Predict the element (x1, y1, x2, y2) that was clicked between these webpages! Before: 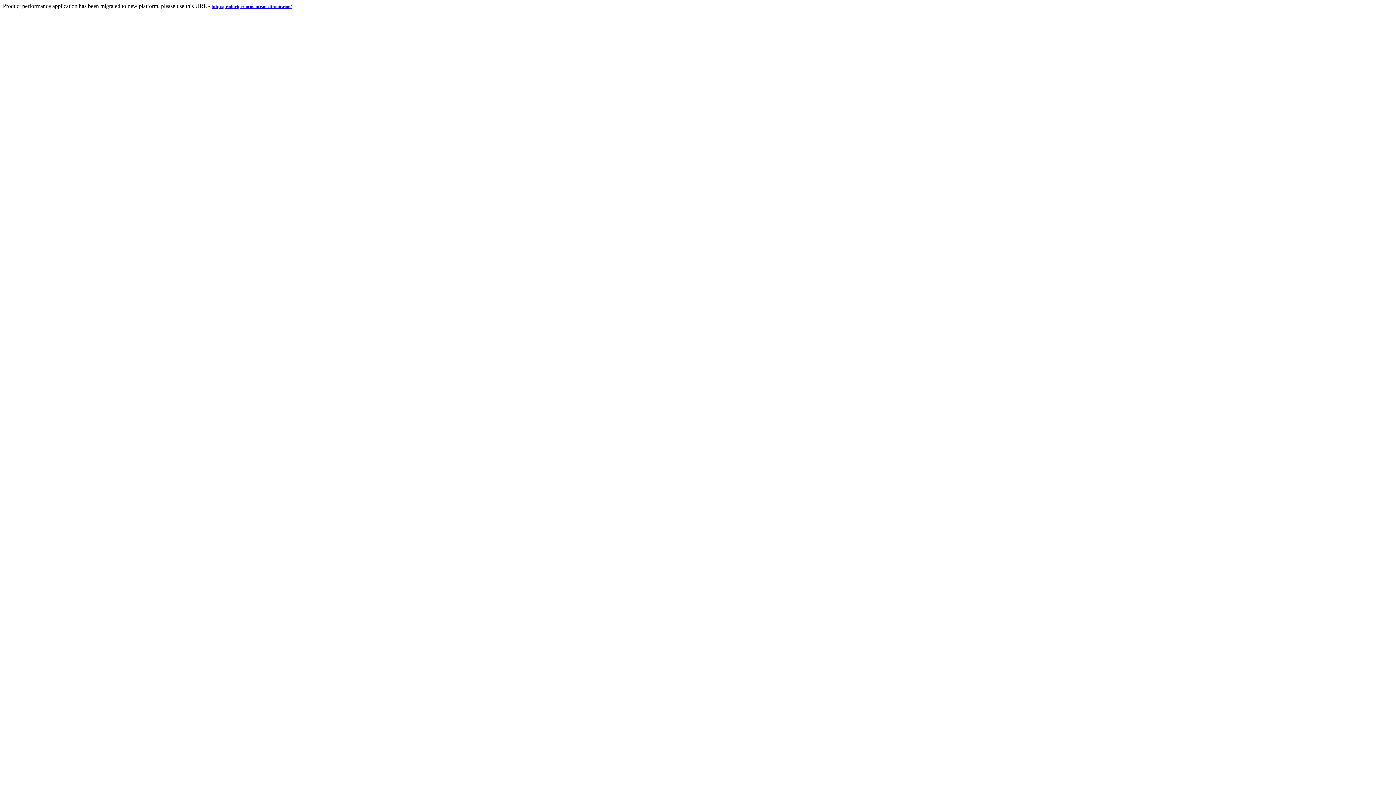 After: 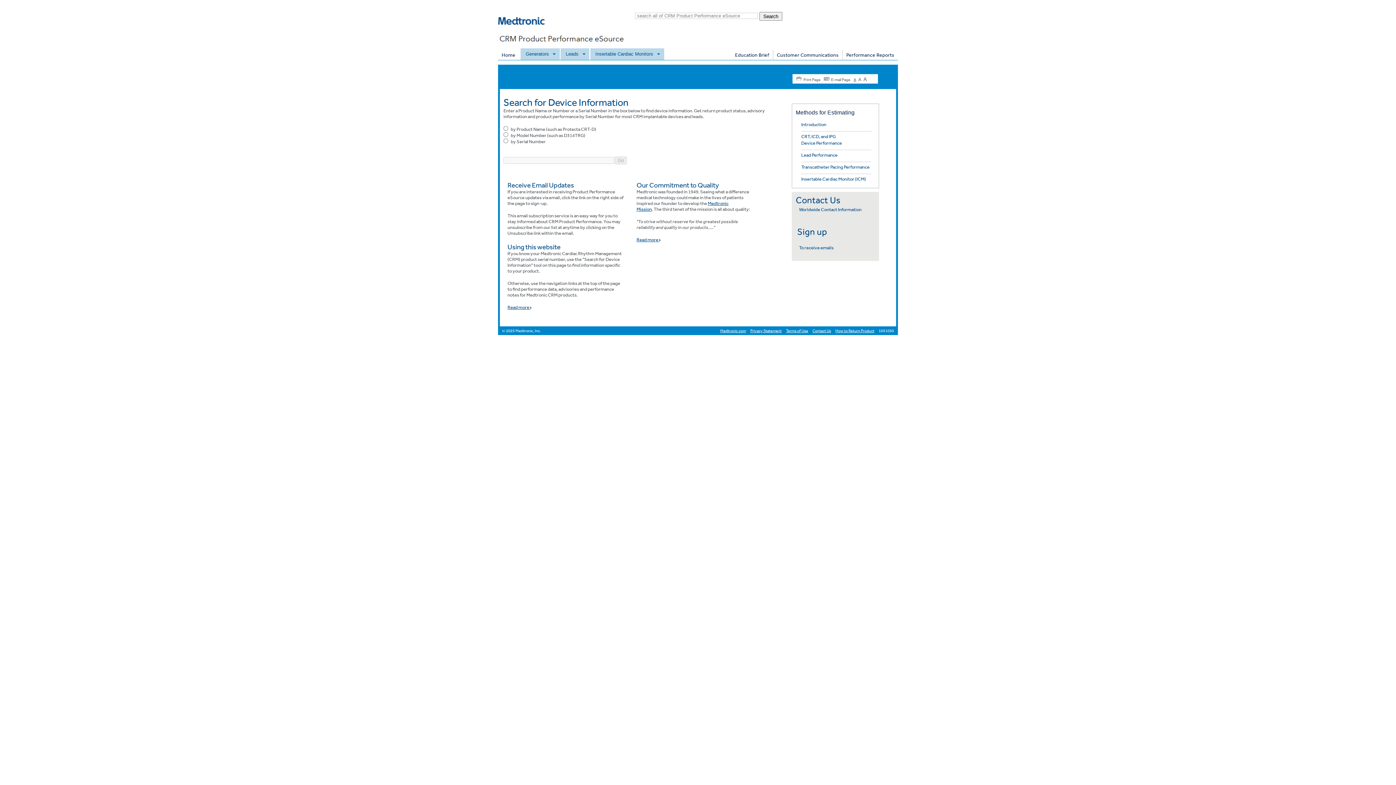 Action: bbox: (211, 2, 291, 9) label: http://productperformance.medtronic.com/